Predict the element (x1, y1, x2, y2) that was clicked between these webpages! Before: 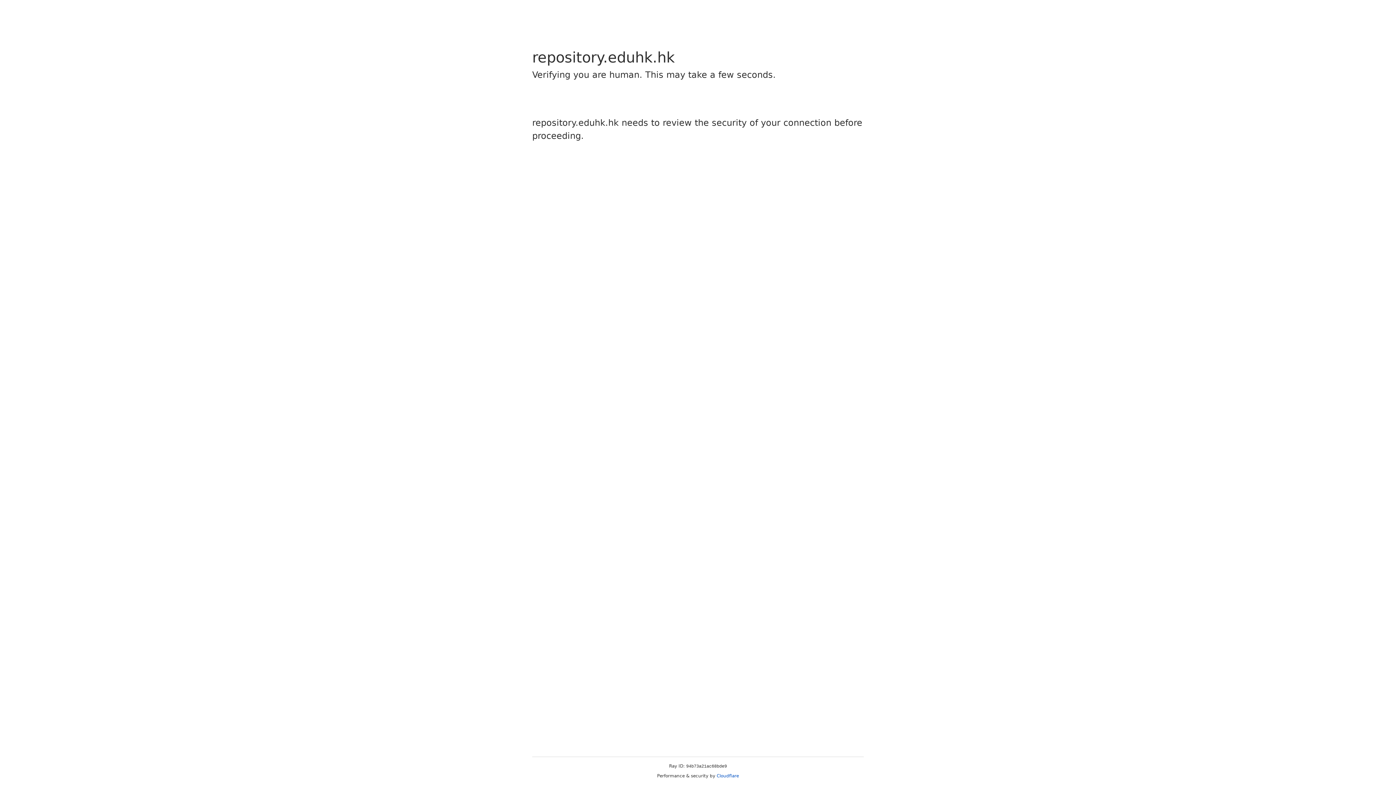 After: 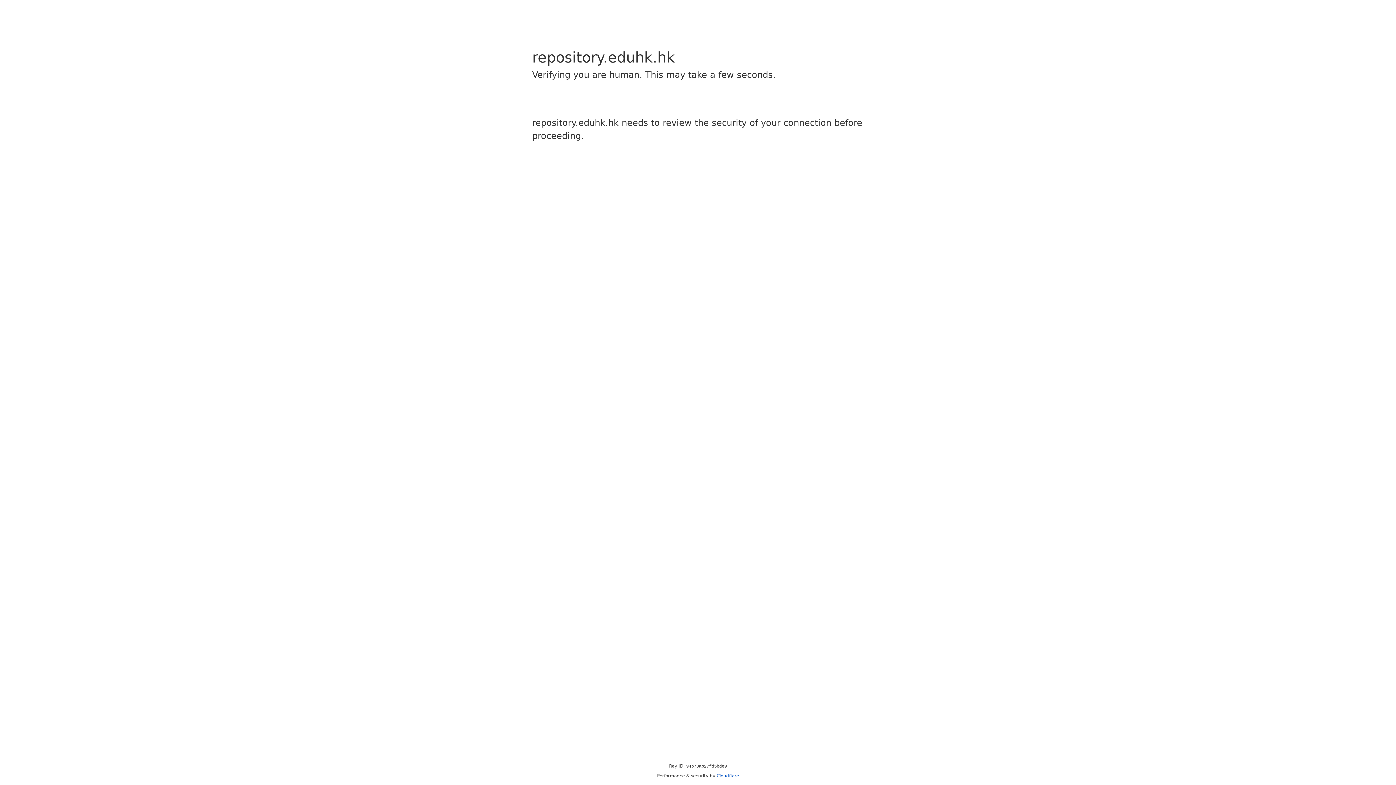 Action: bbox: (716, 773, 739, 778) label: Cloudflare